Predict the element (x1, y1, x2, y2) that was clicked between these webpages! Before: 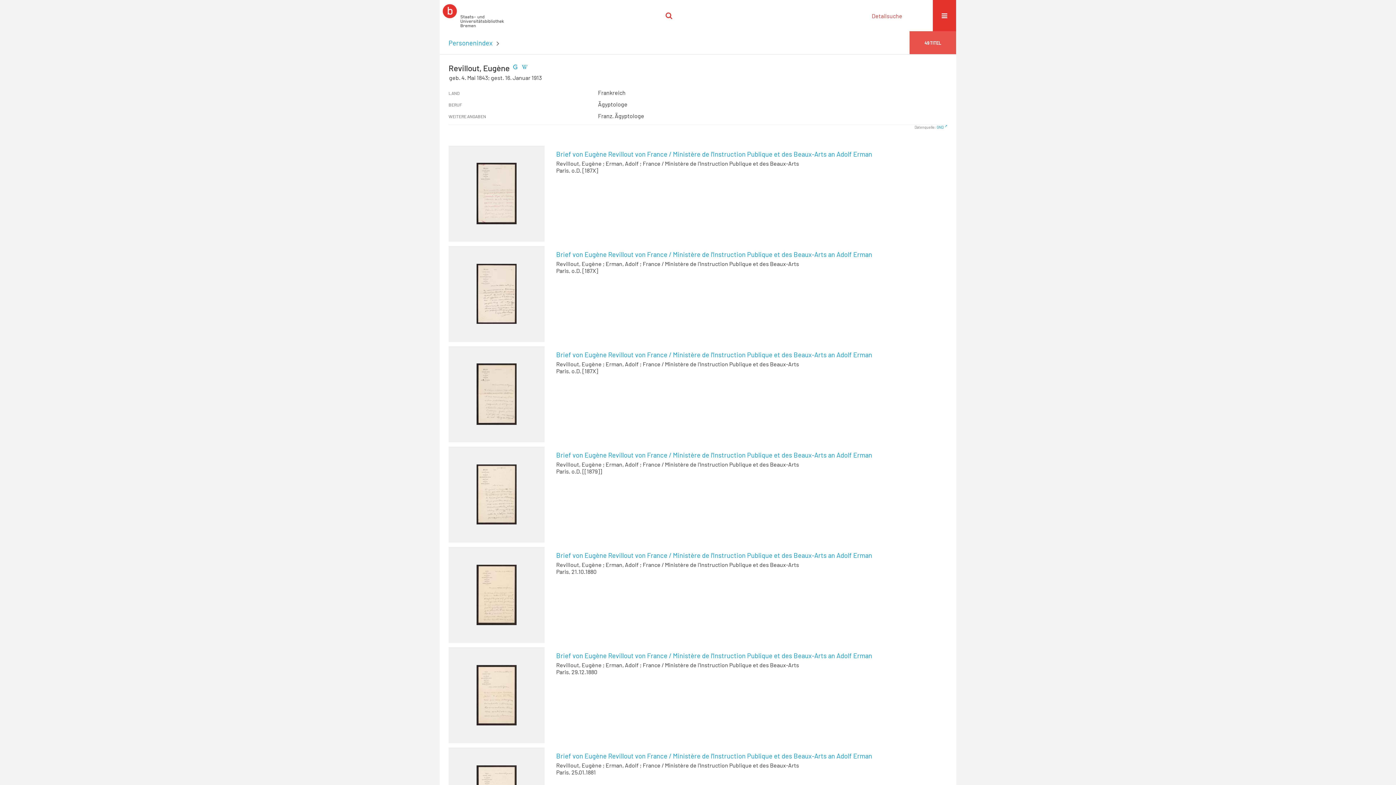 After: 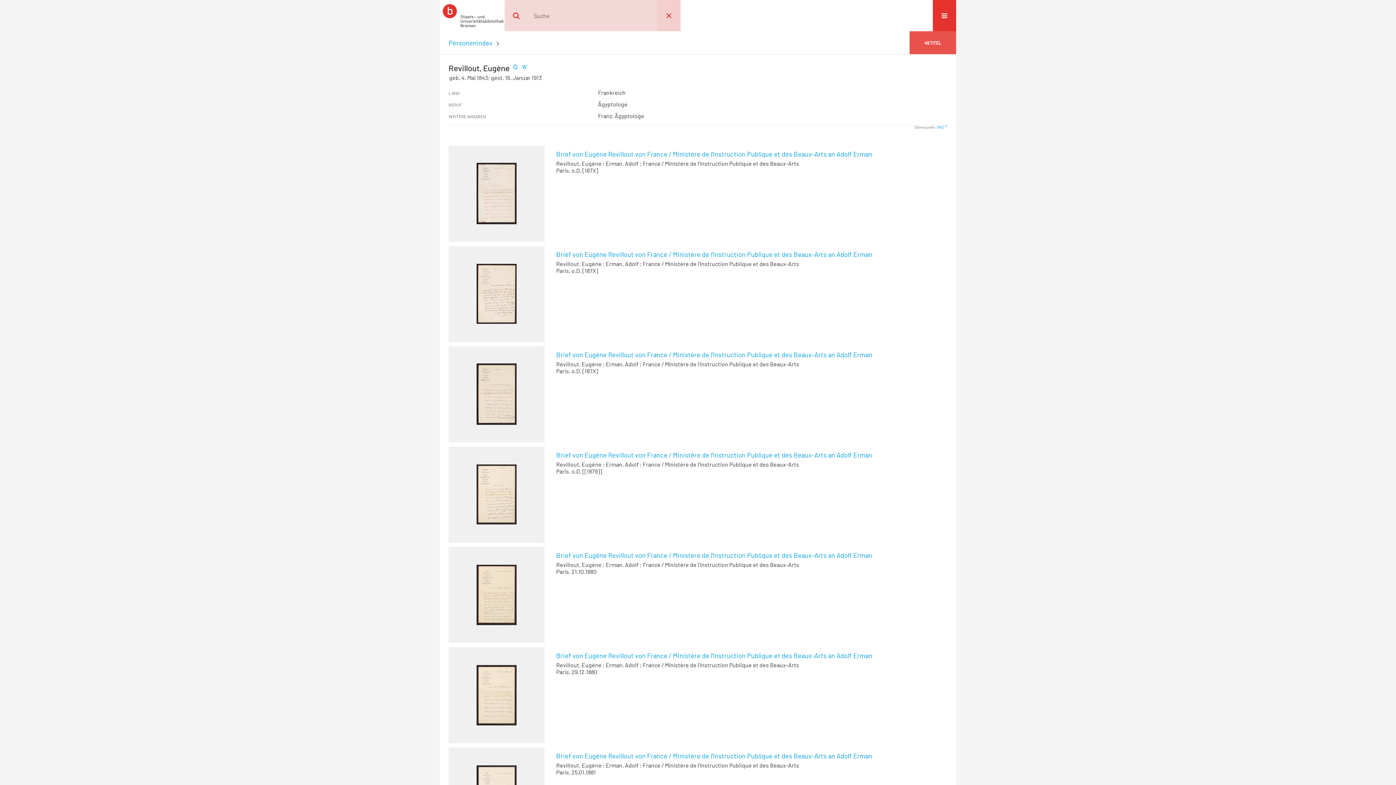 Action: bbox: (657, 0, 680, 31) label: OK